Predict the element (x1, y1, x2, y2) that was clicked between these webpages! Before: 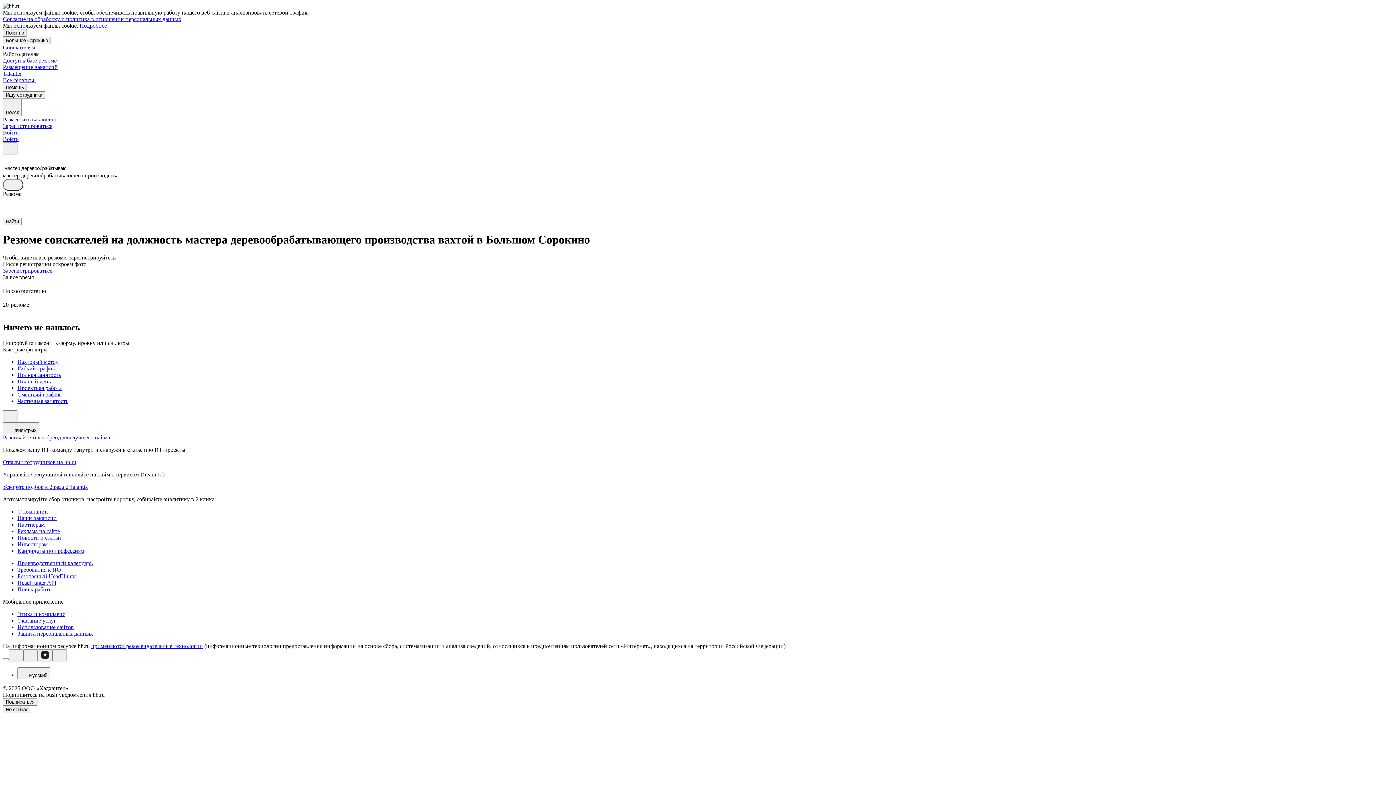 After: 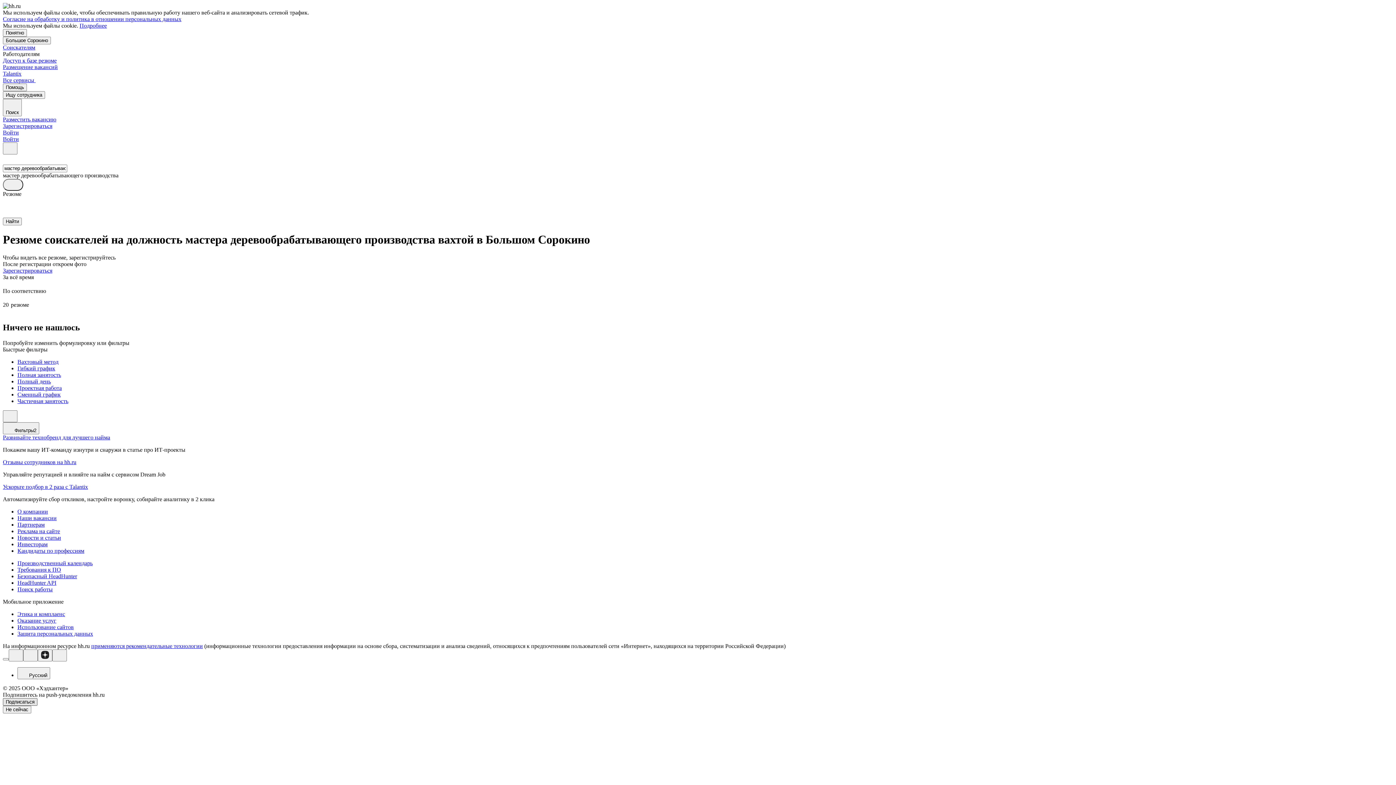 Action: bbox: (2, 698, 37, 706) label: Подписаться